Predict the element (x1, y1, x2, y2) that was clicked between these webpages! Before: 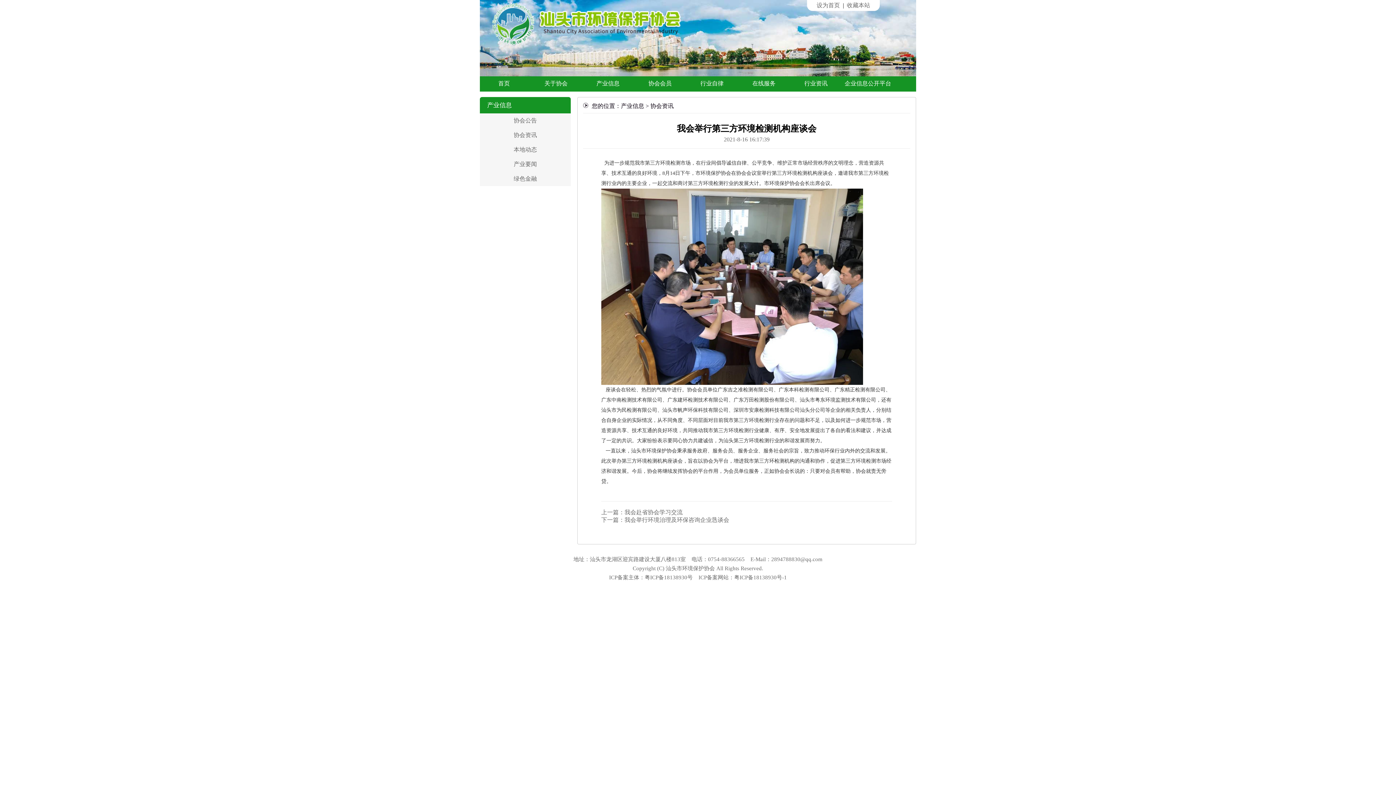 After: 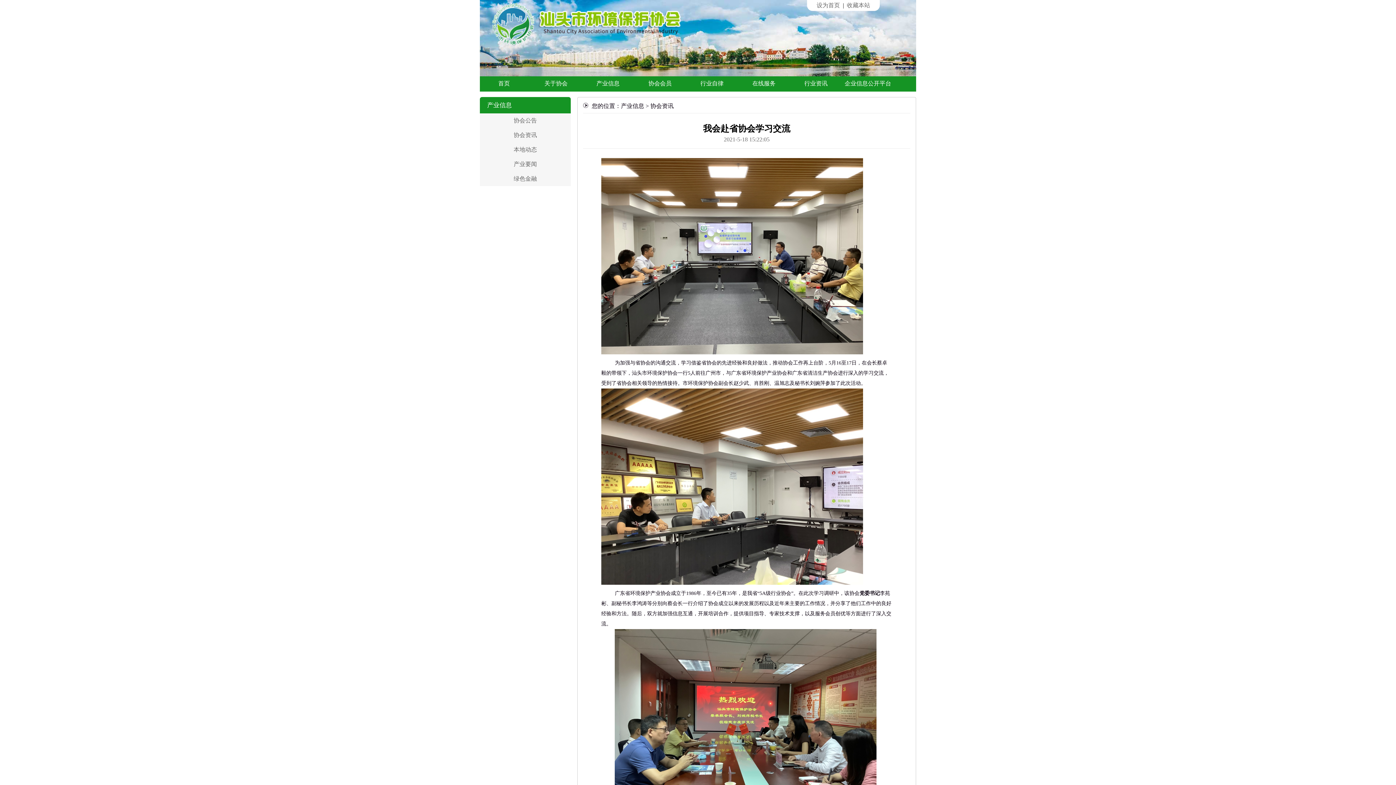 Action: bbox: (624, 509, 682, 515) label: 我会赴省协会学习交流